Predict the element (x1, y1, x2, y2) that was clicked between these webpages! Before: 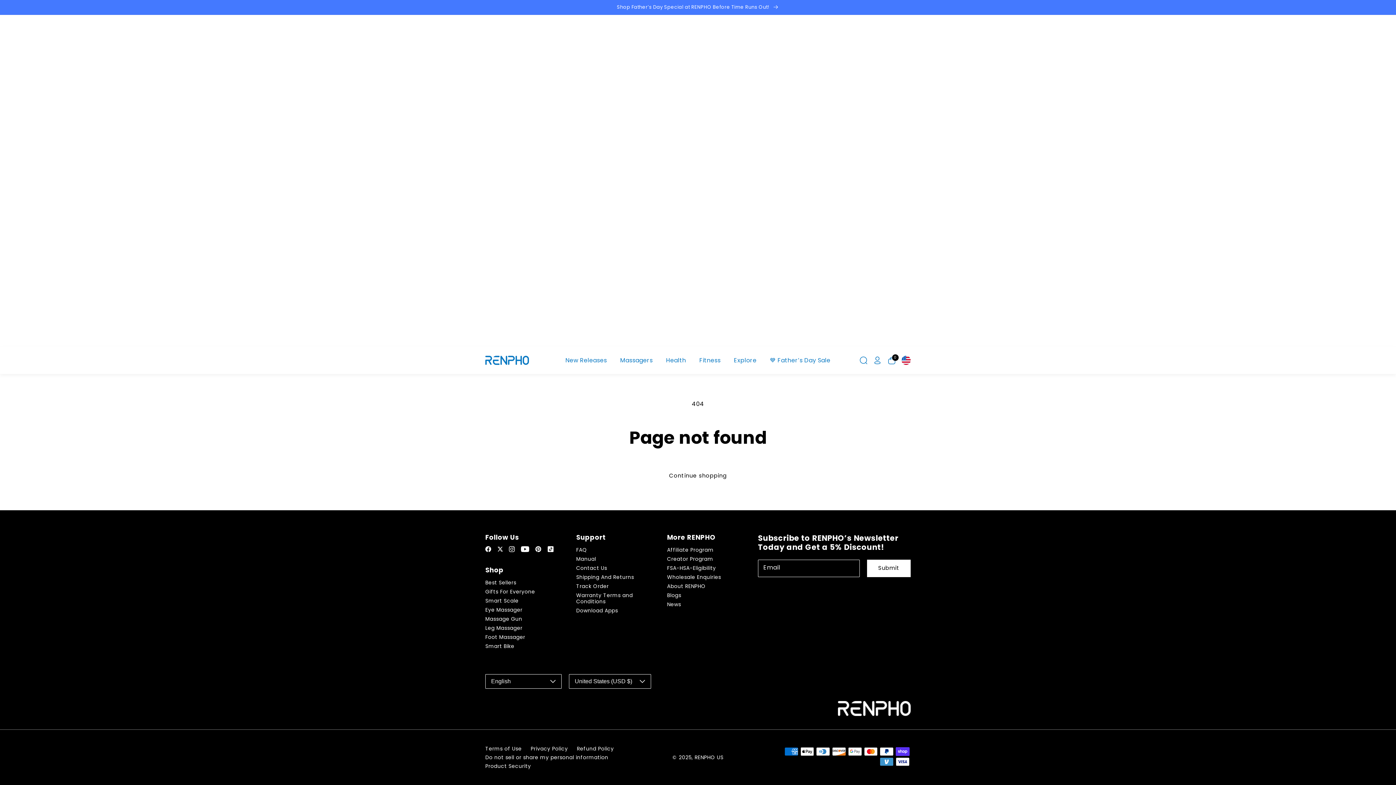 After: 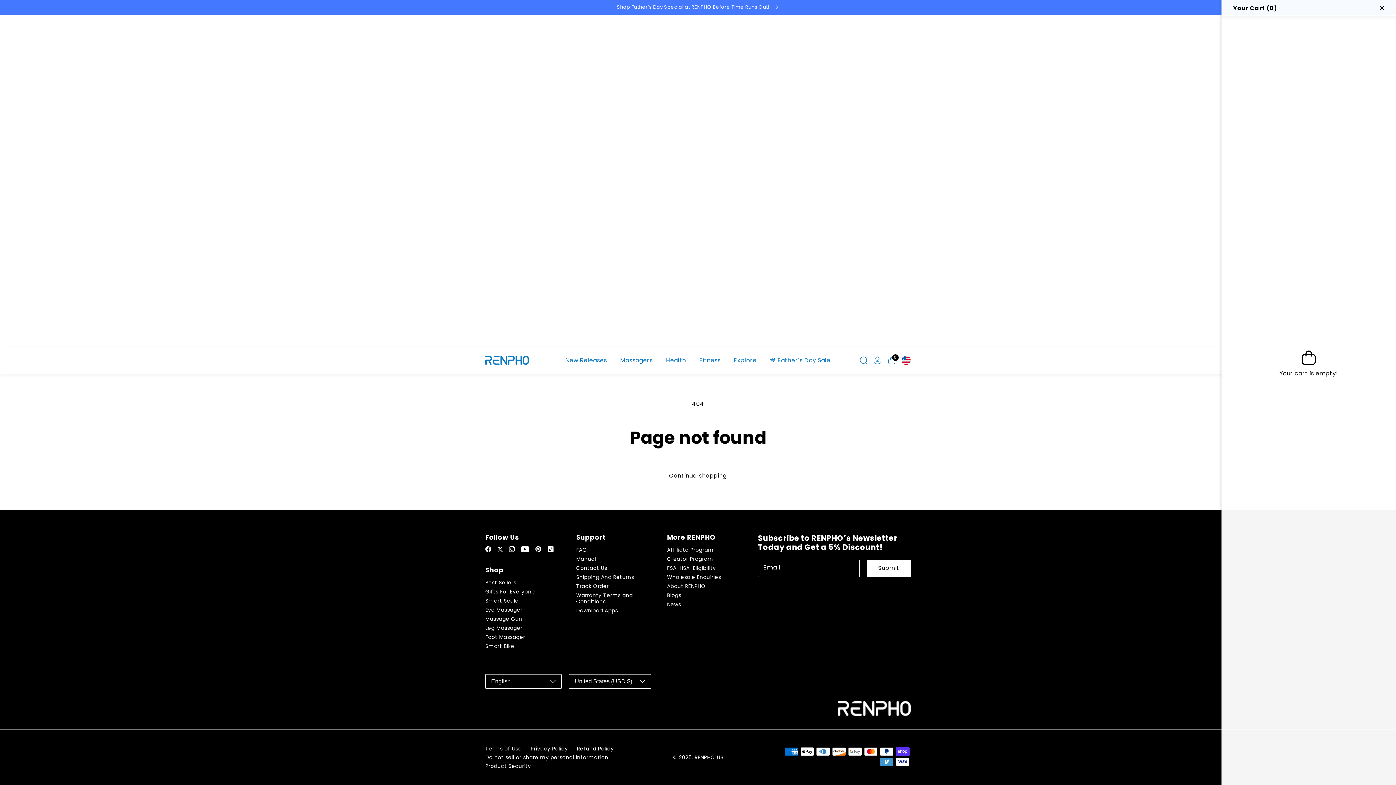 Action: label: Cart bbox: (887, 356, 896, 364)